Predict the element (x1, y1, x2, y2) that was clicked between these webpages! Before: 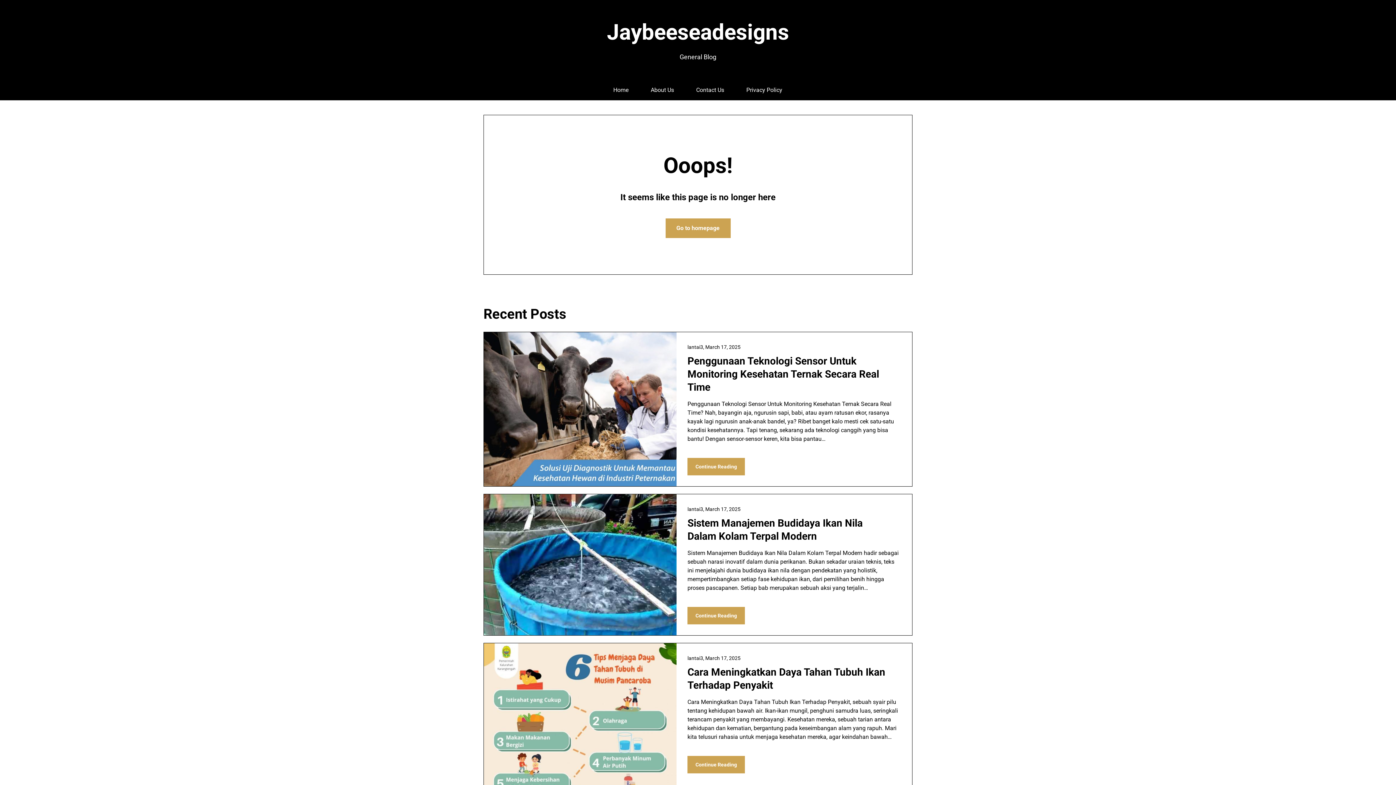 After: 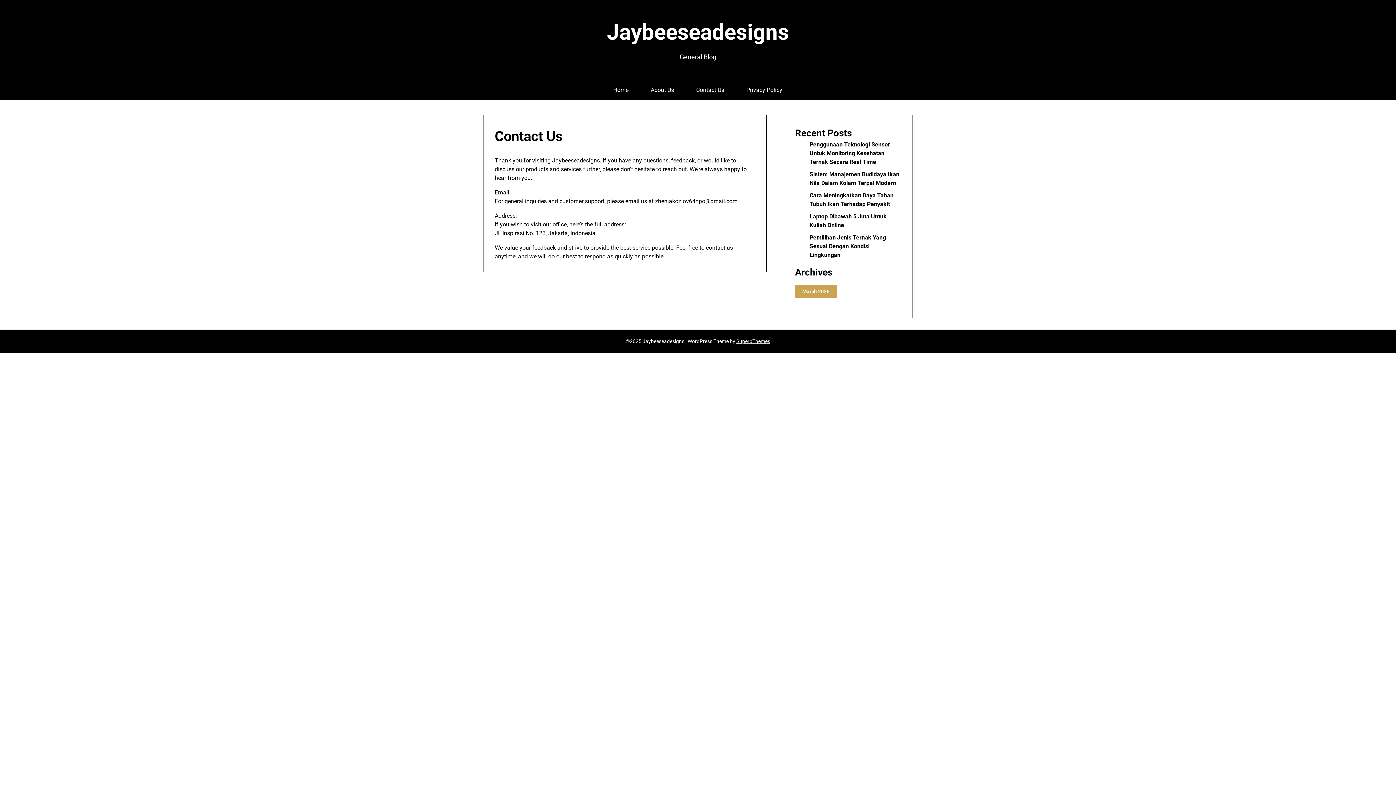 Action: bbox: (685, 80, 735, 100) label: Contact Us